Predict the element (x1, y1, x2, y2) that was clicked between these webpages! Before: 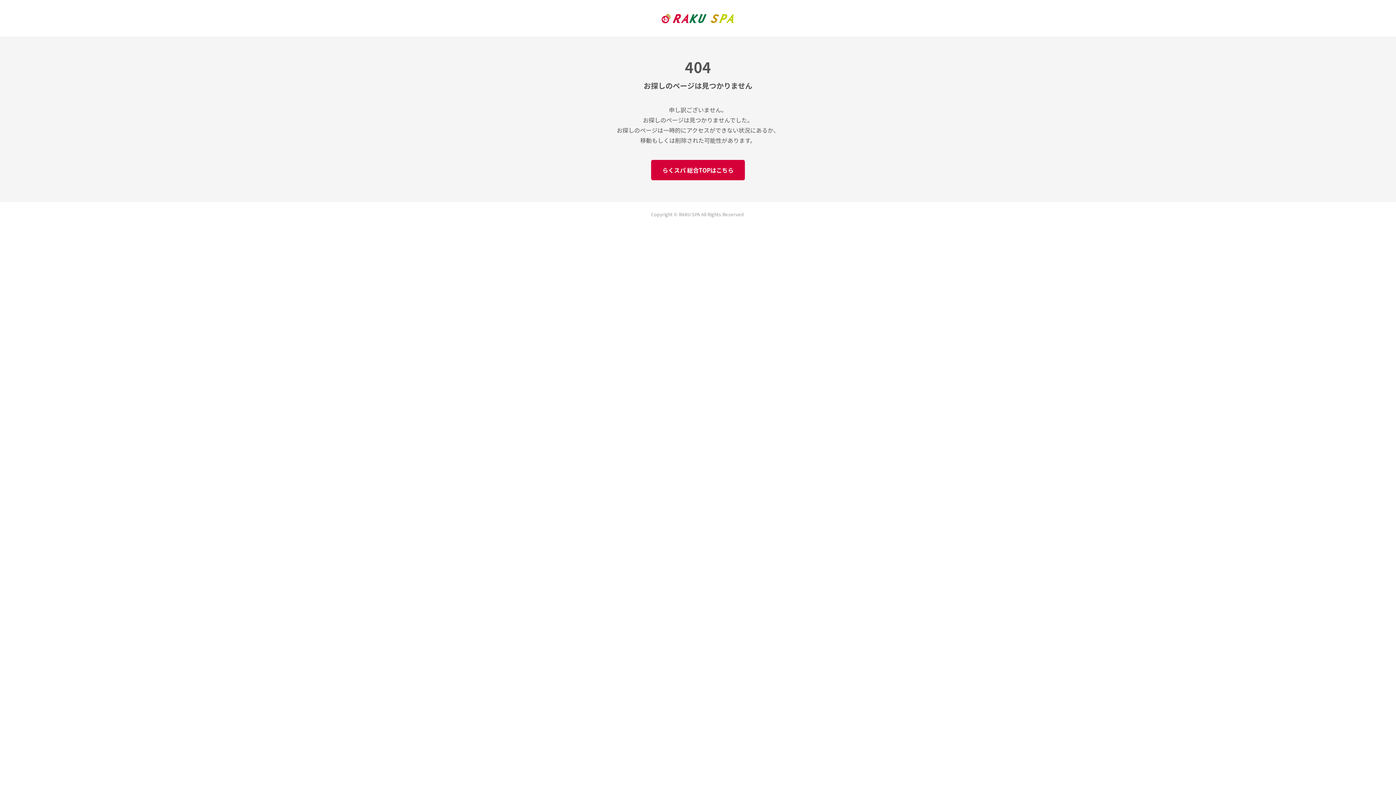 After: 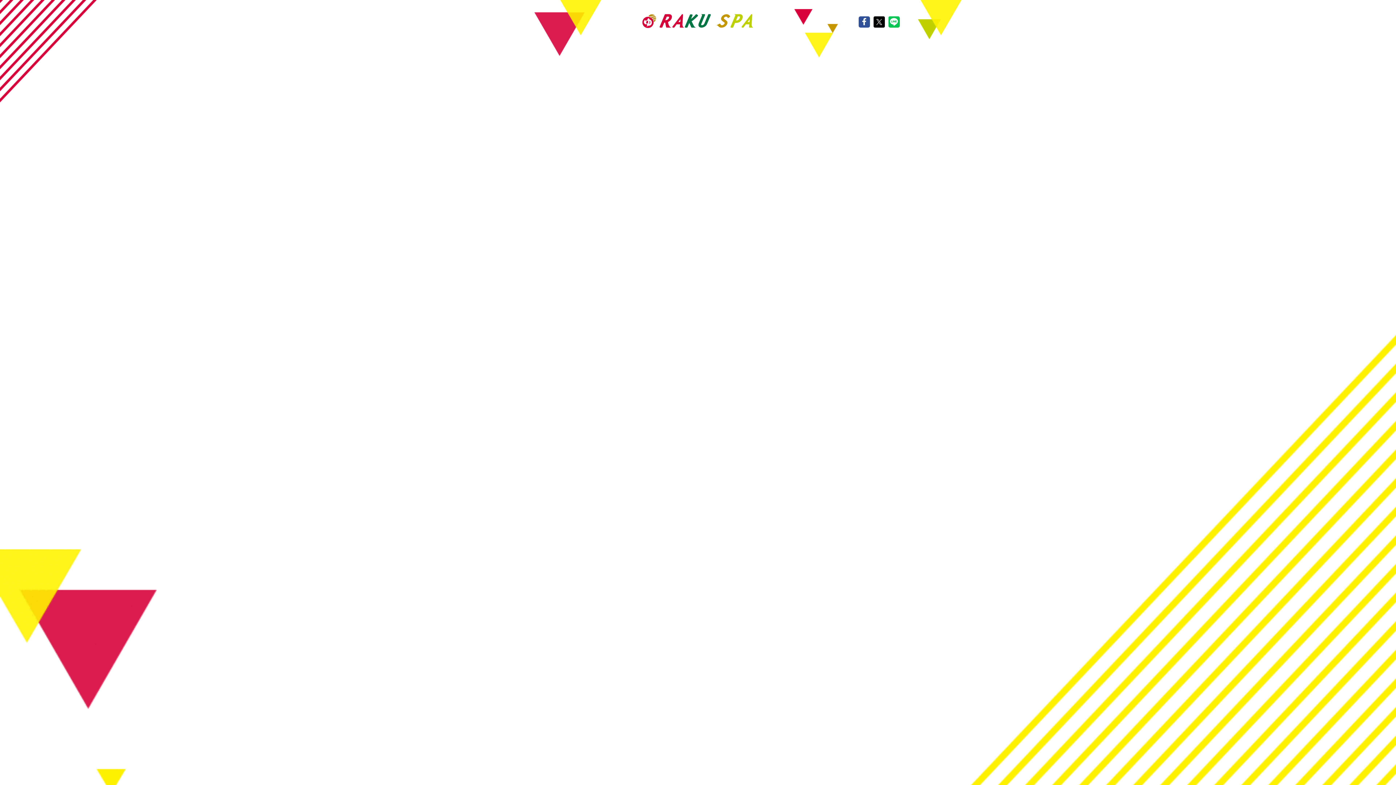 Action: bbox: (661, 10, 734, 23)